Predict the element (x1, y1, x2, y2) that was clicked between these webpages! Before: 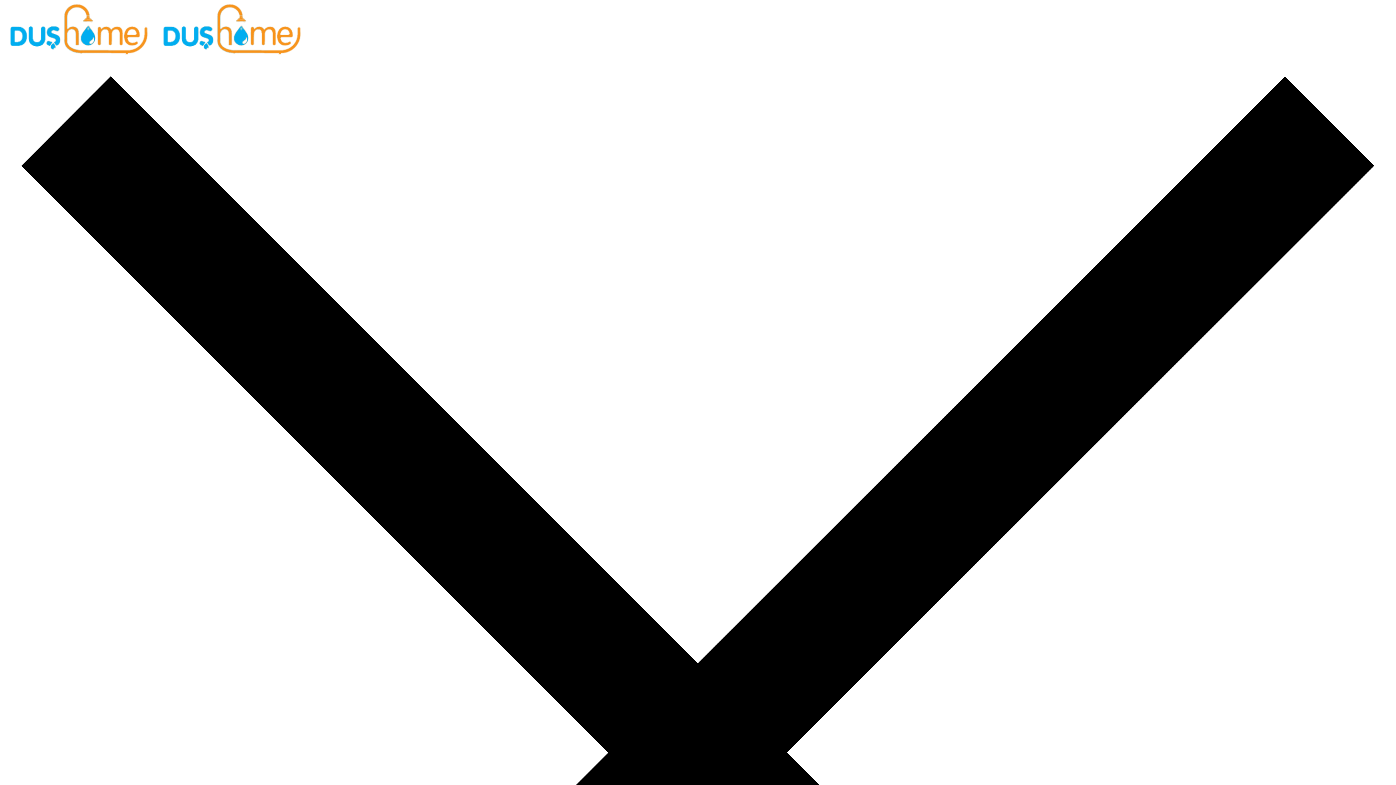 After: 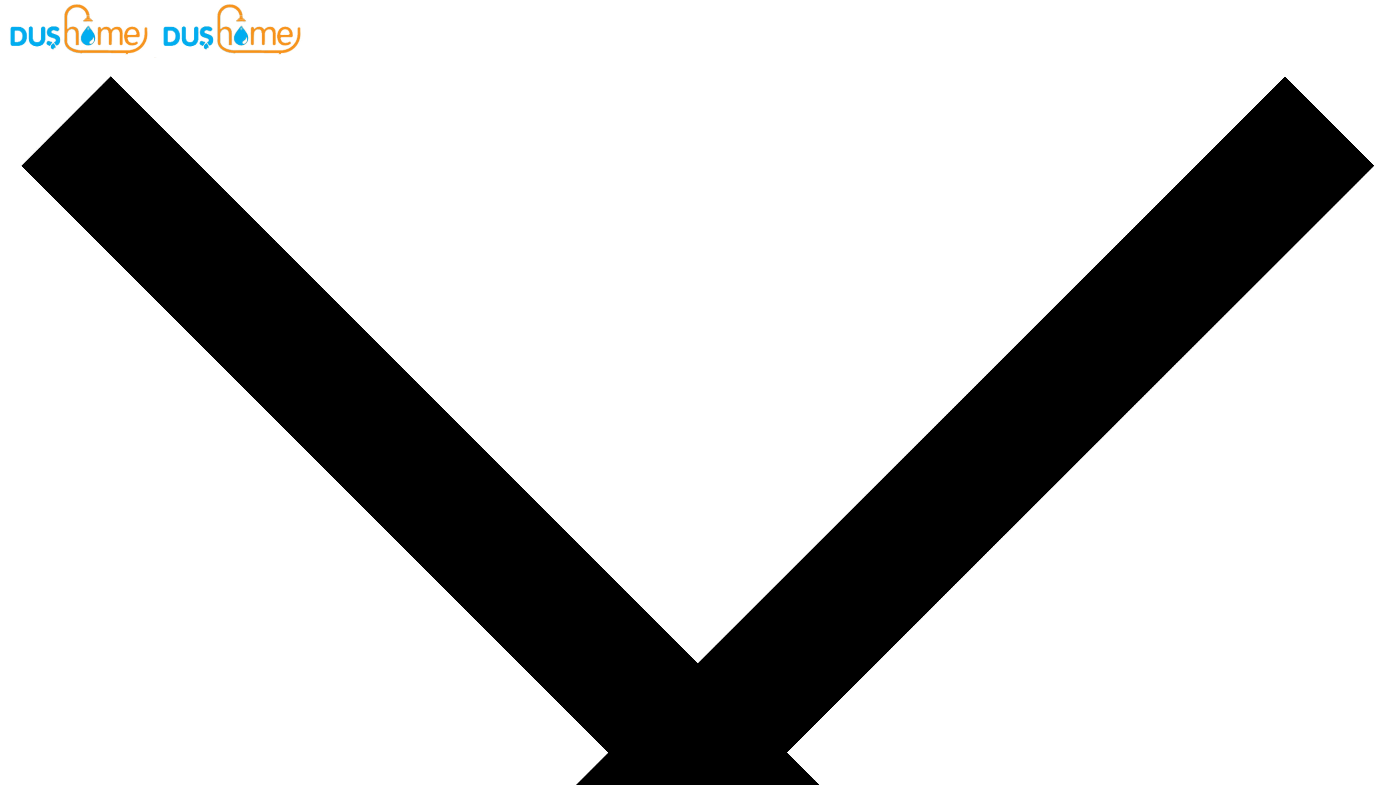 Action: label:   bbox: (2, 51, 307, 57)